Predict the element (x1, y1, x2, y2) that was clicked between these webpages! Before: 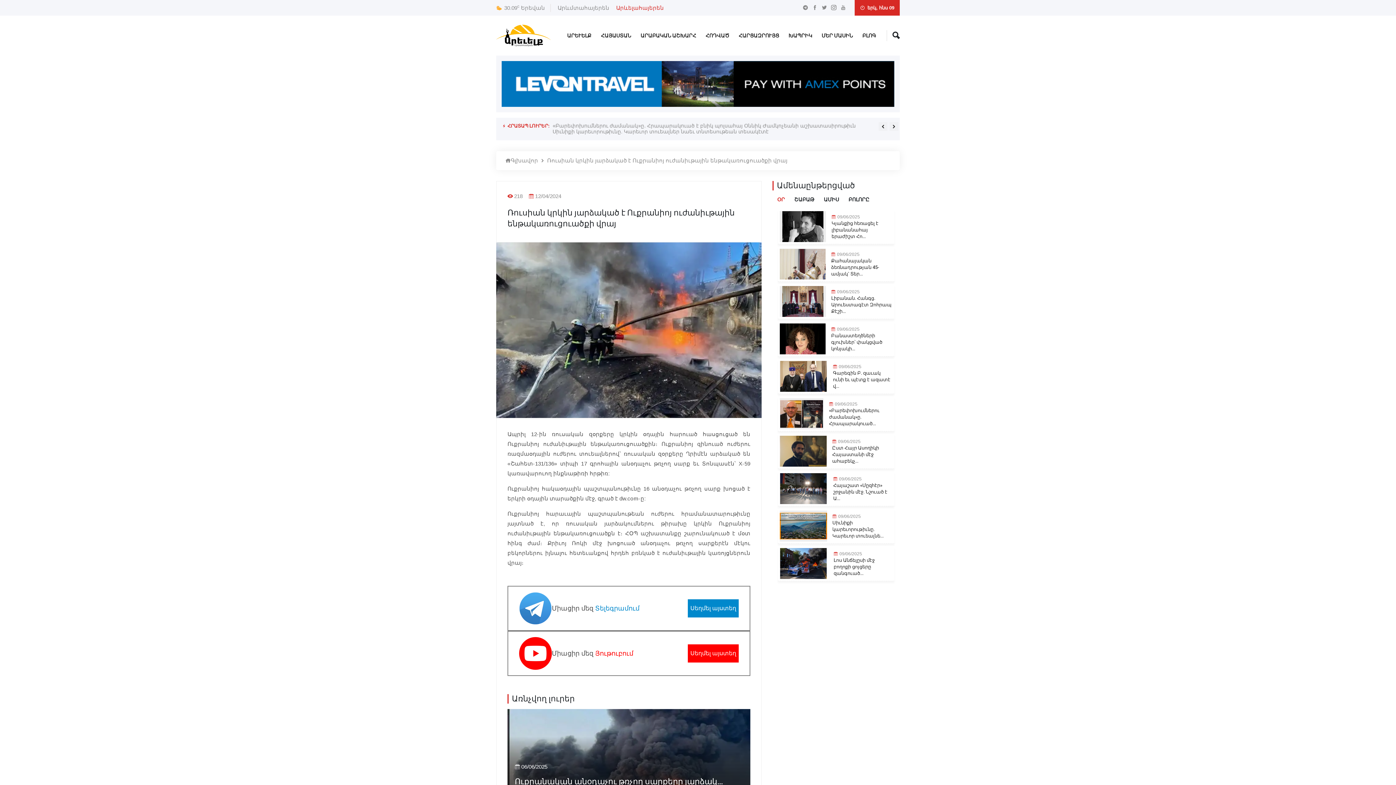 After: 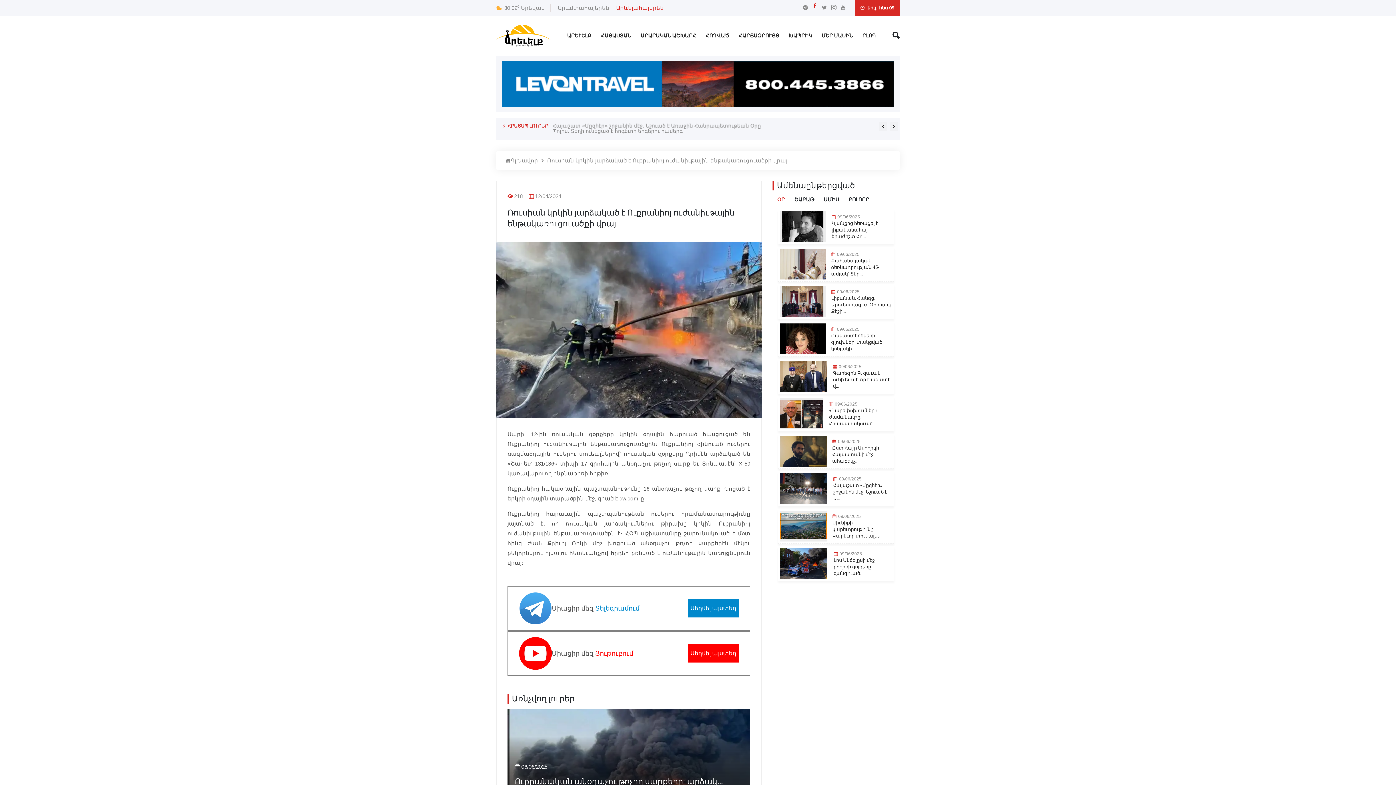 Action: bbox: (812, 3, 817, 11)